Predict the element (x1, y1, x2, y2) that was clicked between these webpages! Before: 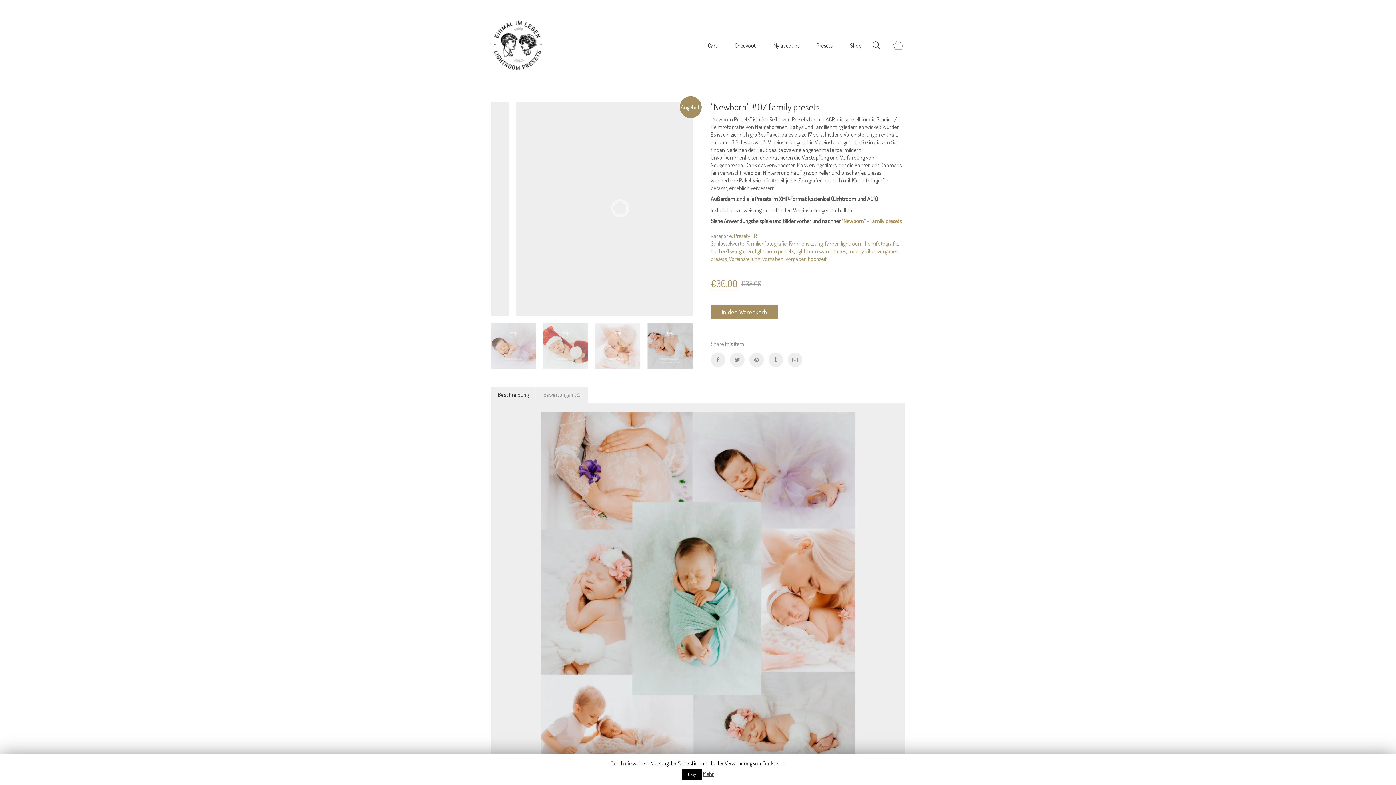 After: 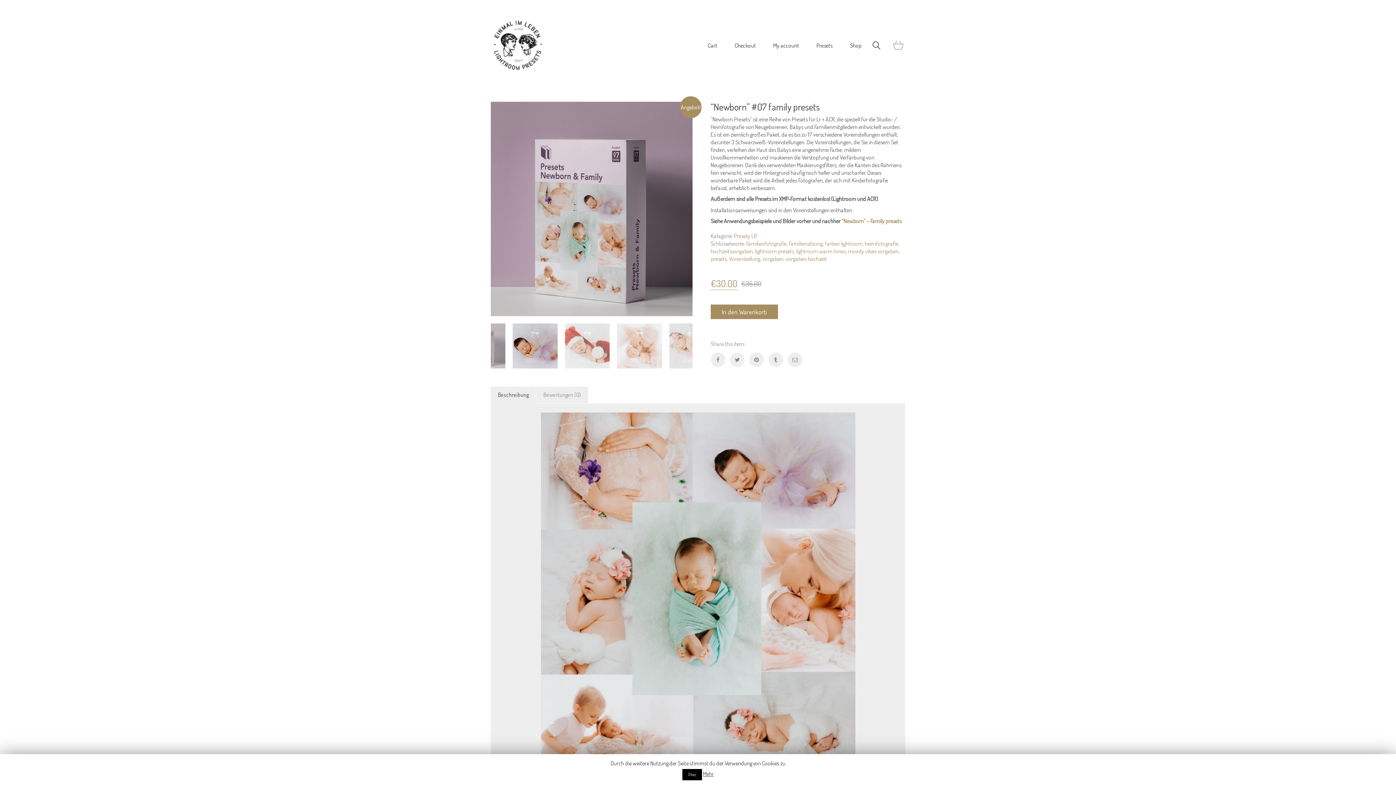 Action: bbox: (543, 323, 588, 368)